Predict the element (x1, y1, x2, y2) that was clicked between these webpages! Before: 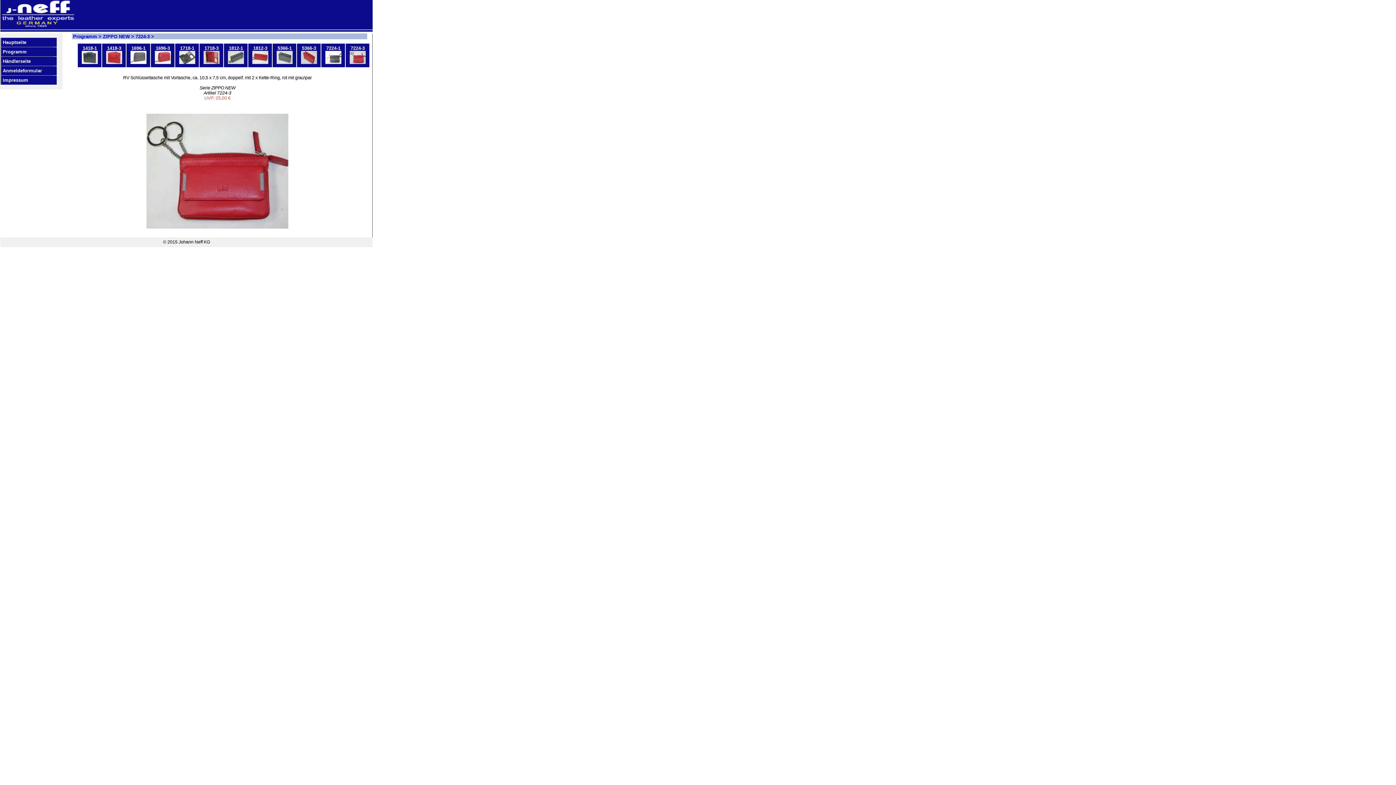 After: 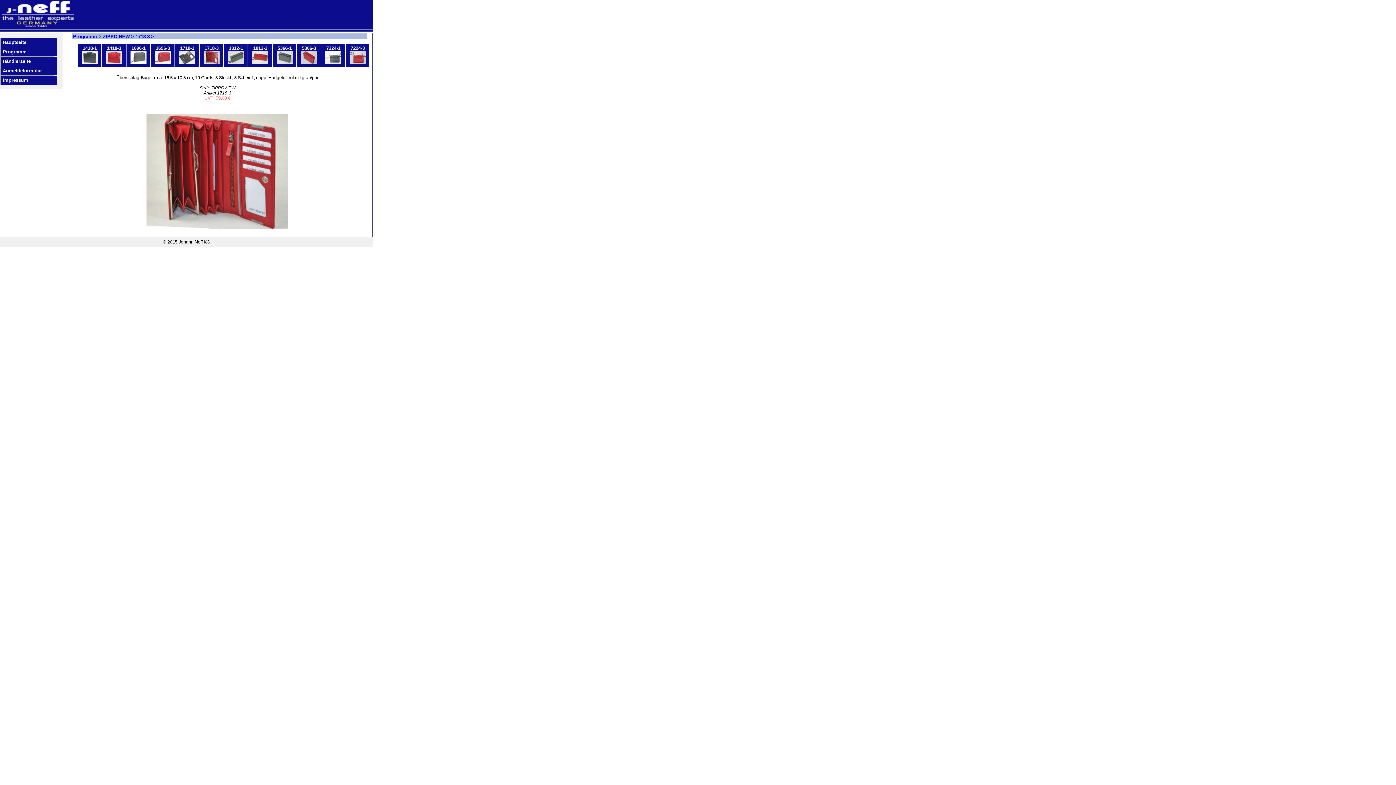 Action: label: 1718-3 bbox: (199, 43, 223, 67)